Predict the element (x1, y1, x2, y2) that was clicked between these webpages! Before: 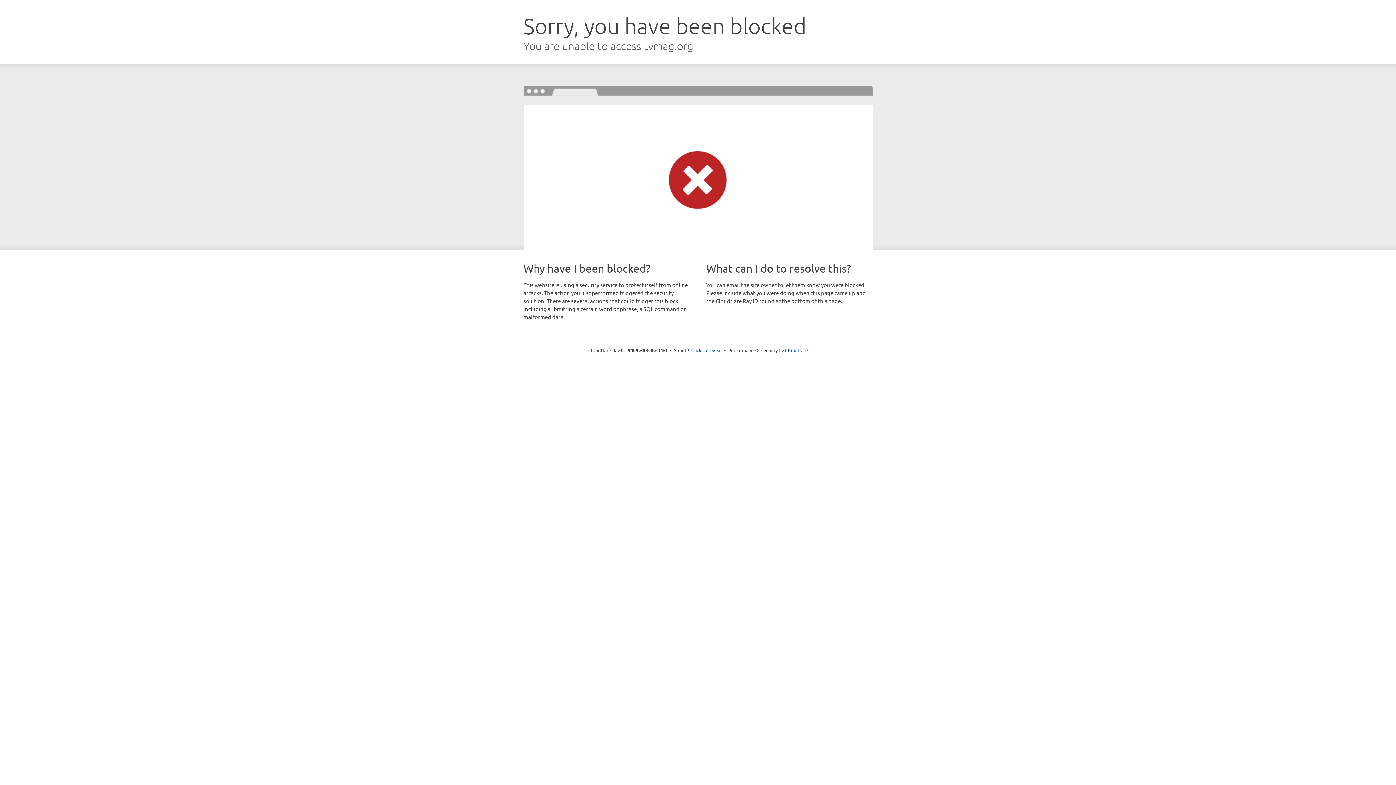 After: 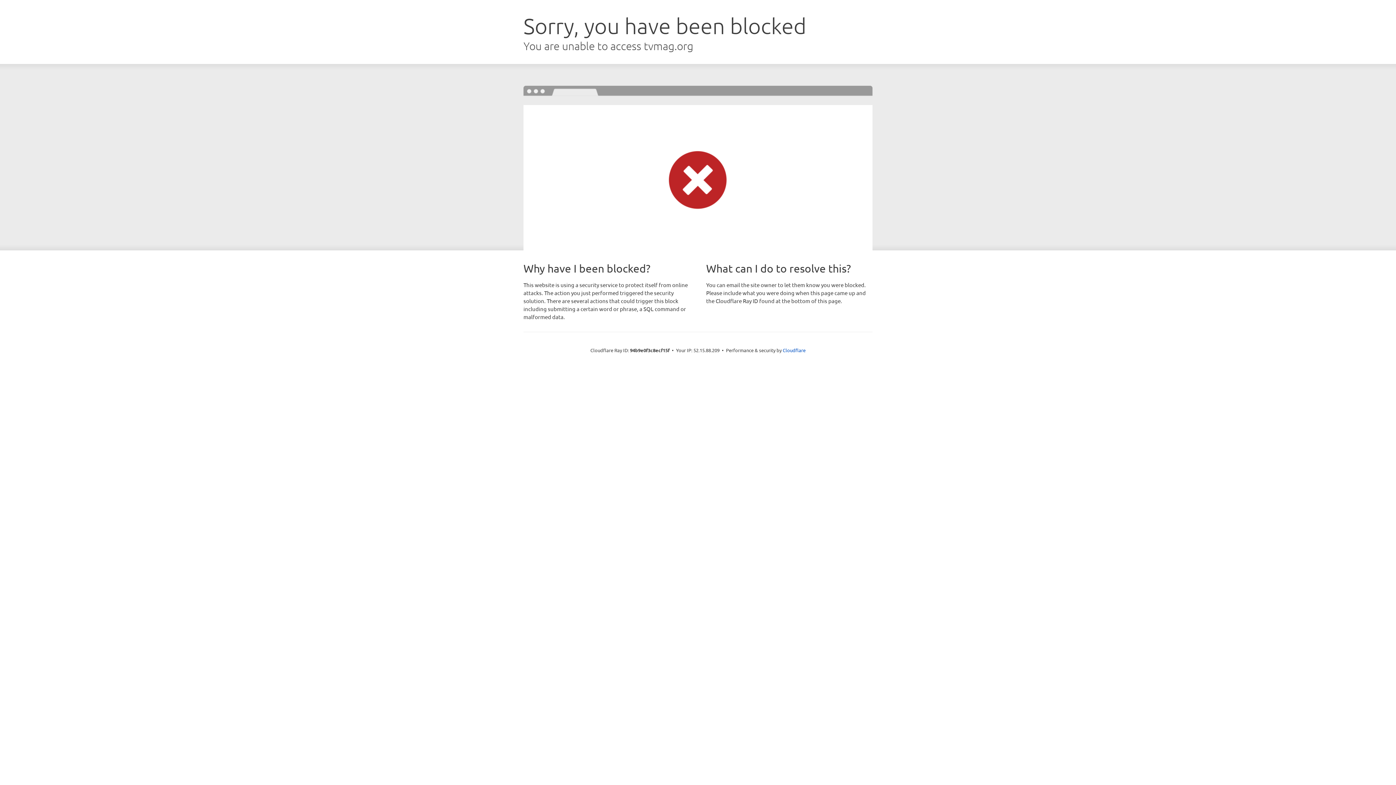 Action: label: Click to reveal bbox: (691, 346, 722, 353)